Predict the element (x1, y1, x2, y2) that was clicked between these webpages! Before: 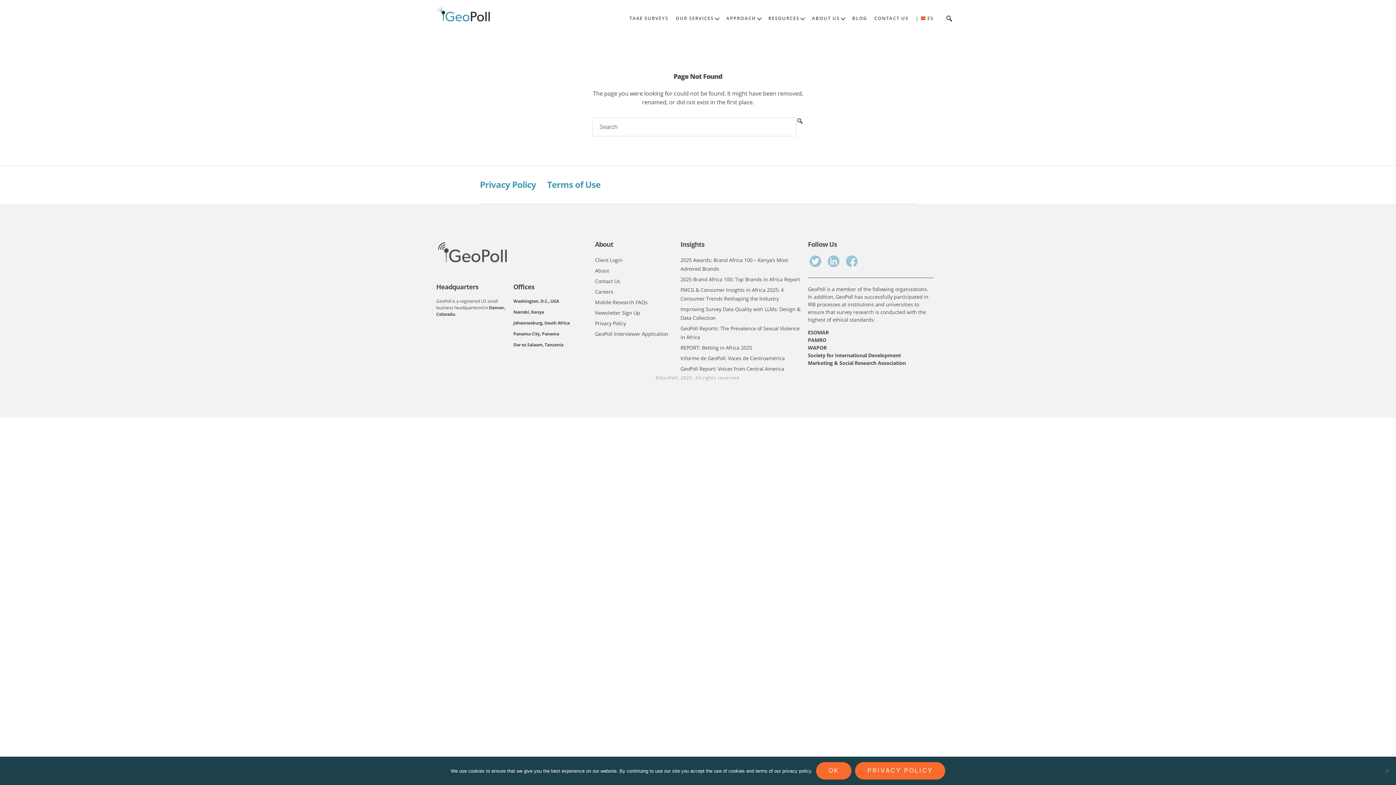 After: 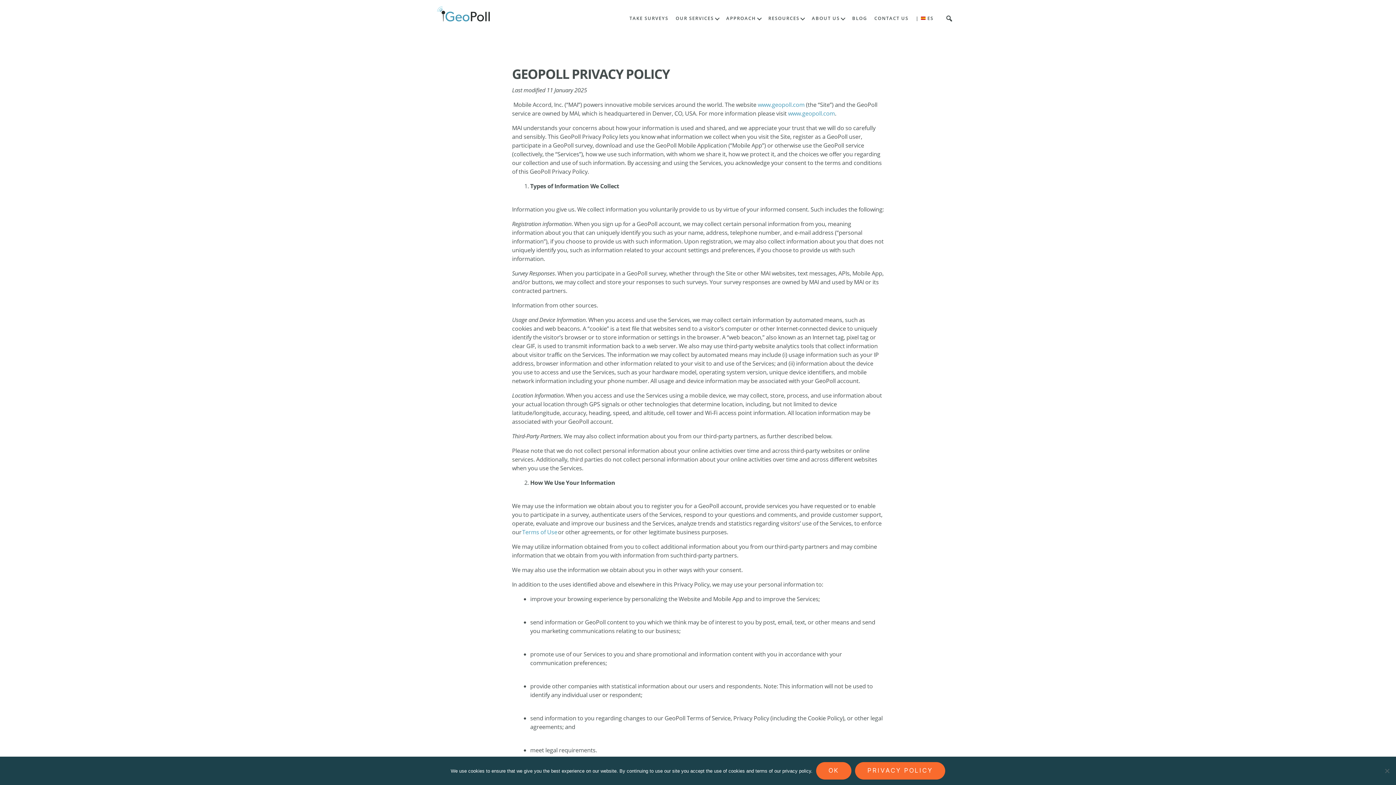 Action: label: Privacy Policy bbox: (595, 320, 626, 326)